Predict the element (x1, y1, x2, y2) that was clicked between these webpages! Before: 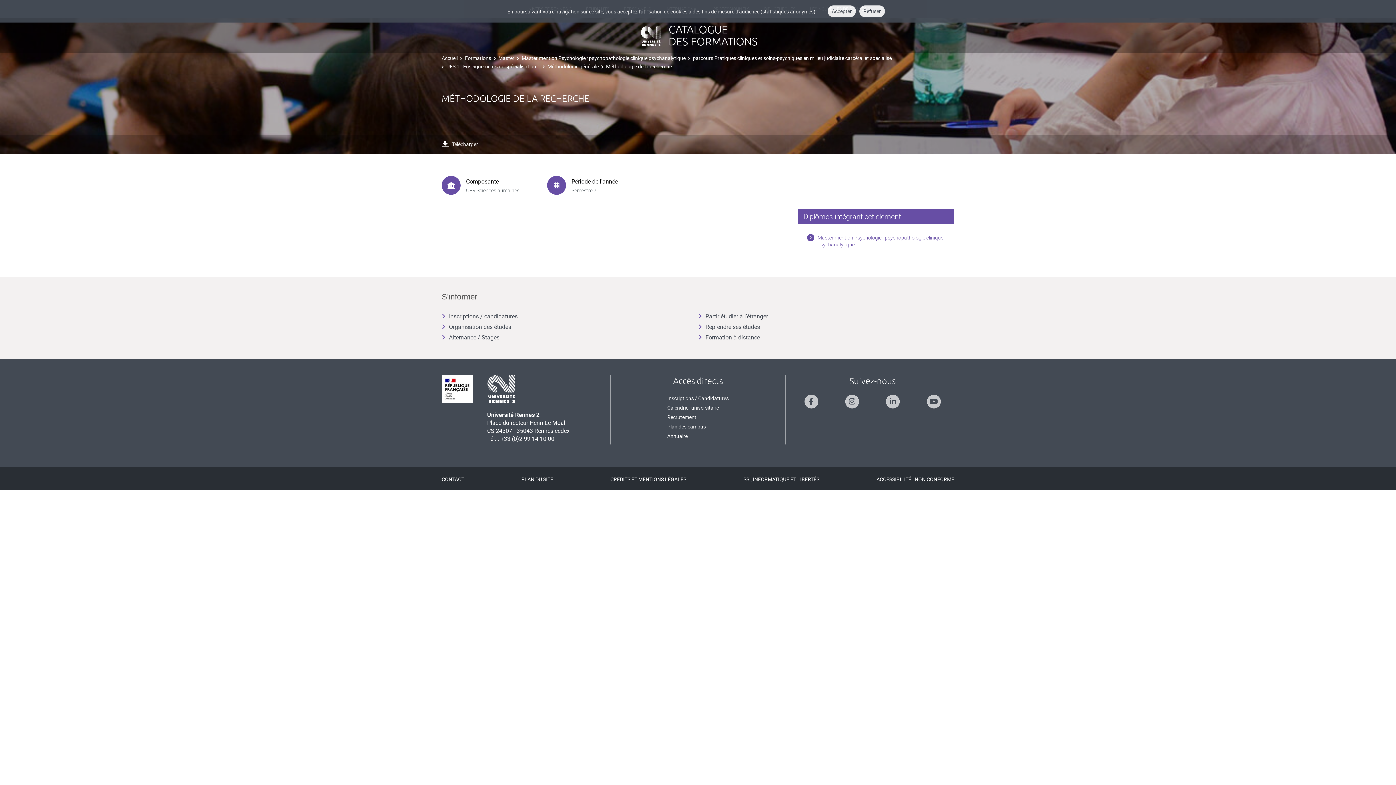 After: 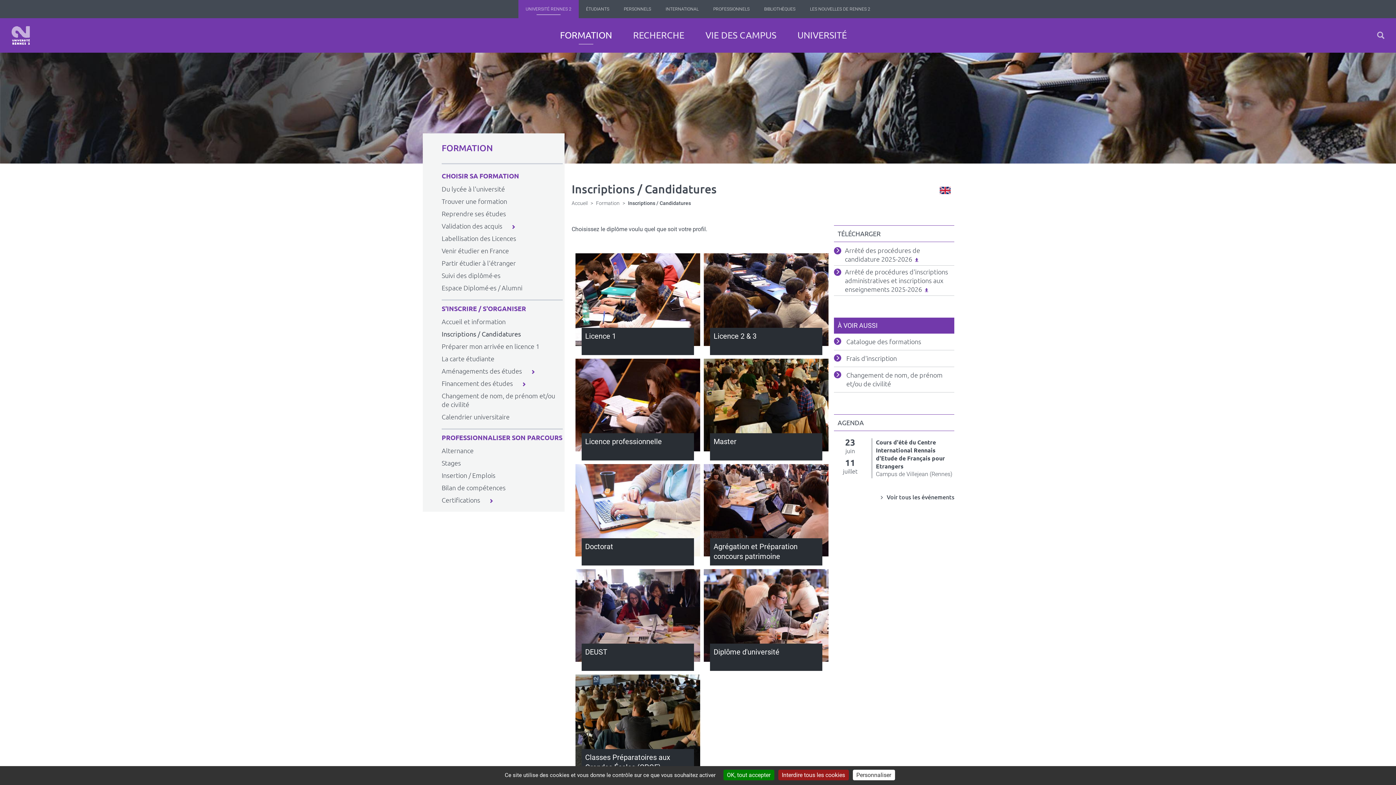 Action: label: Inscriptions / candidatures bbox: (441, 312, 517, 320)